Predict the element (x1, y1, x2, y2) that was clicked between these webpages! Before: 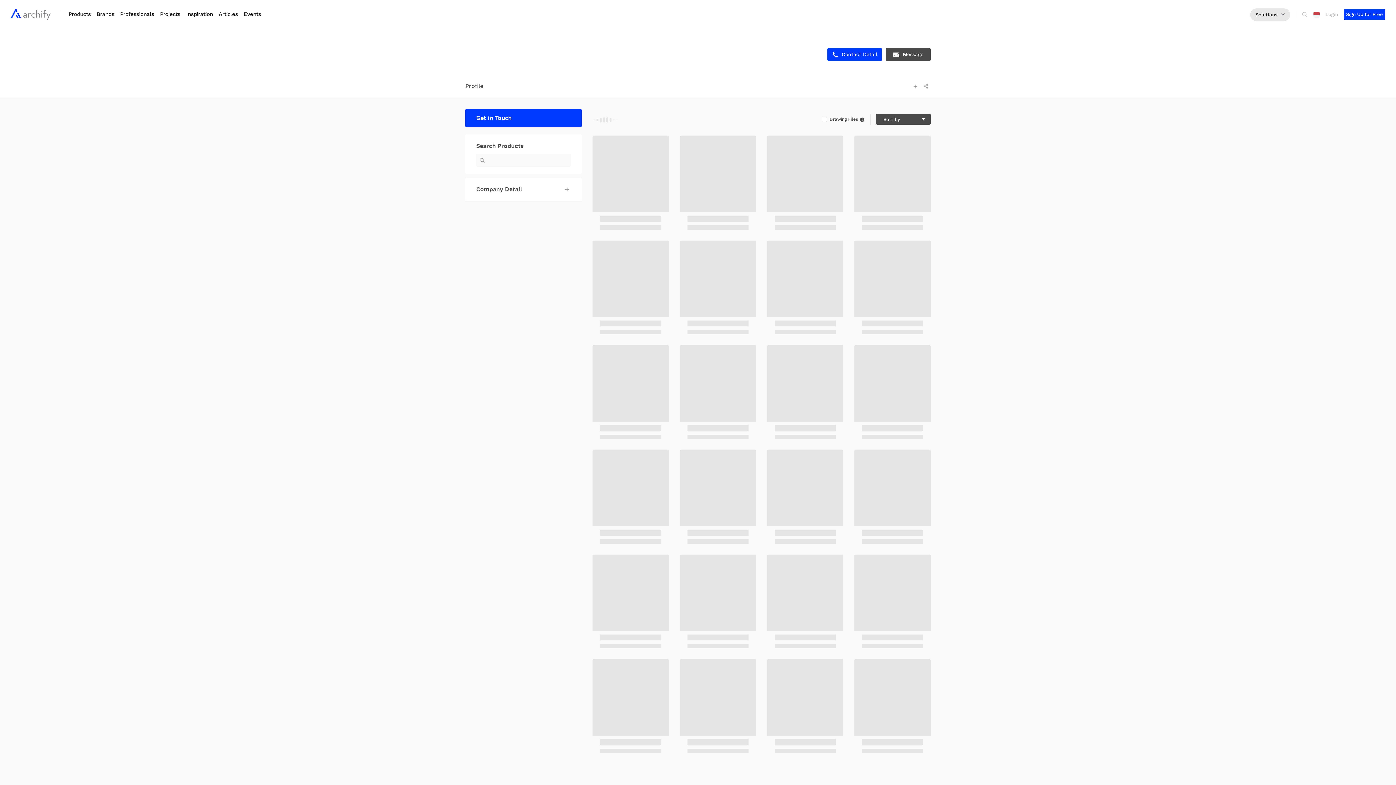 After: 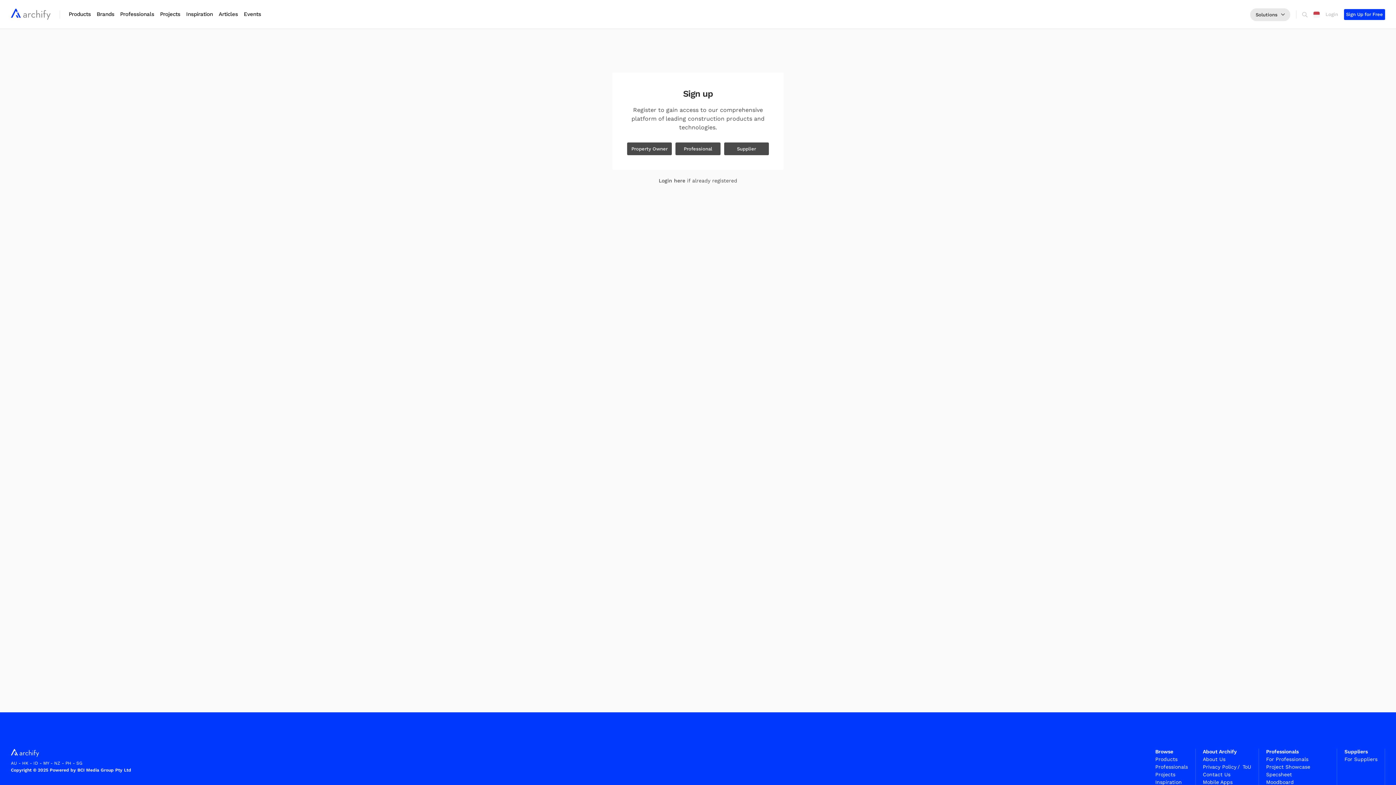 Action: label: Sign Up for Free bbox: (1344, 11, 1385, 17)